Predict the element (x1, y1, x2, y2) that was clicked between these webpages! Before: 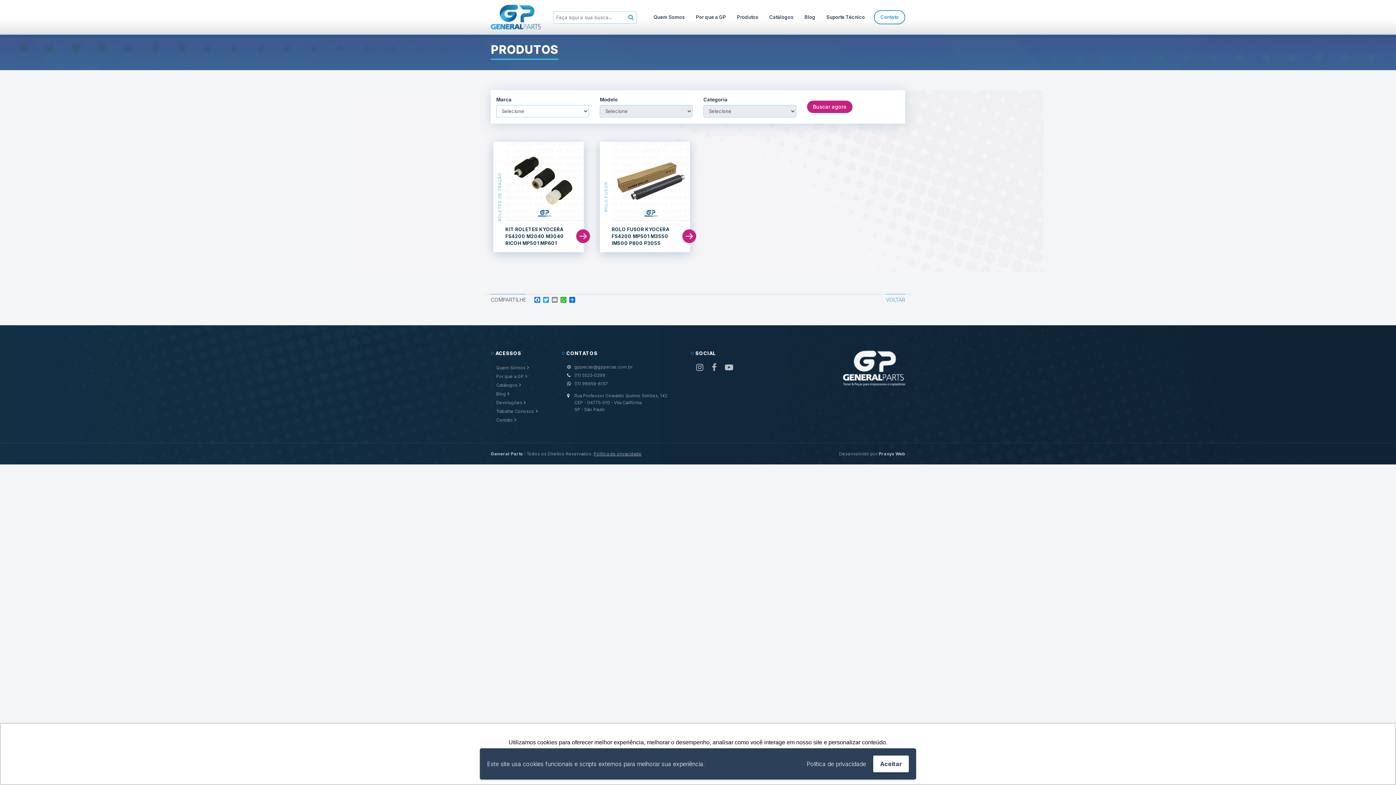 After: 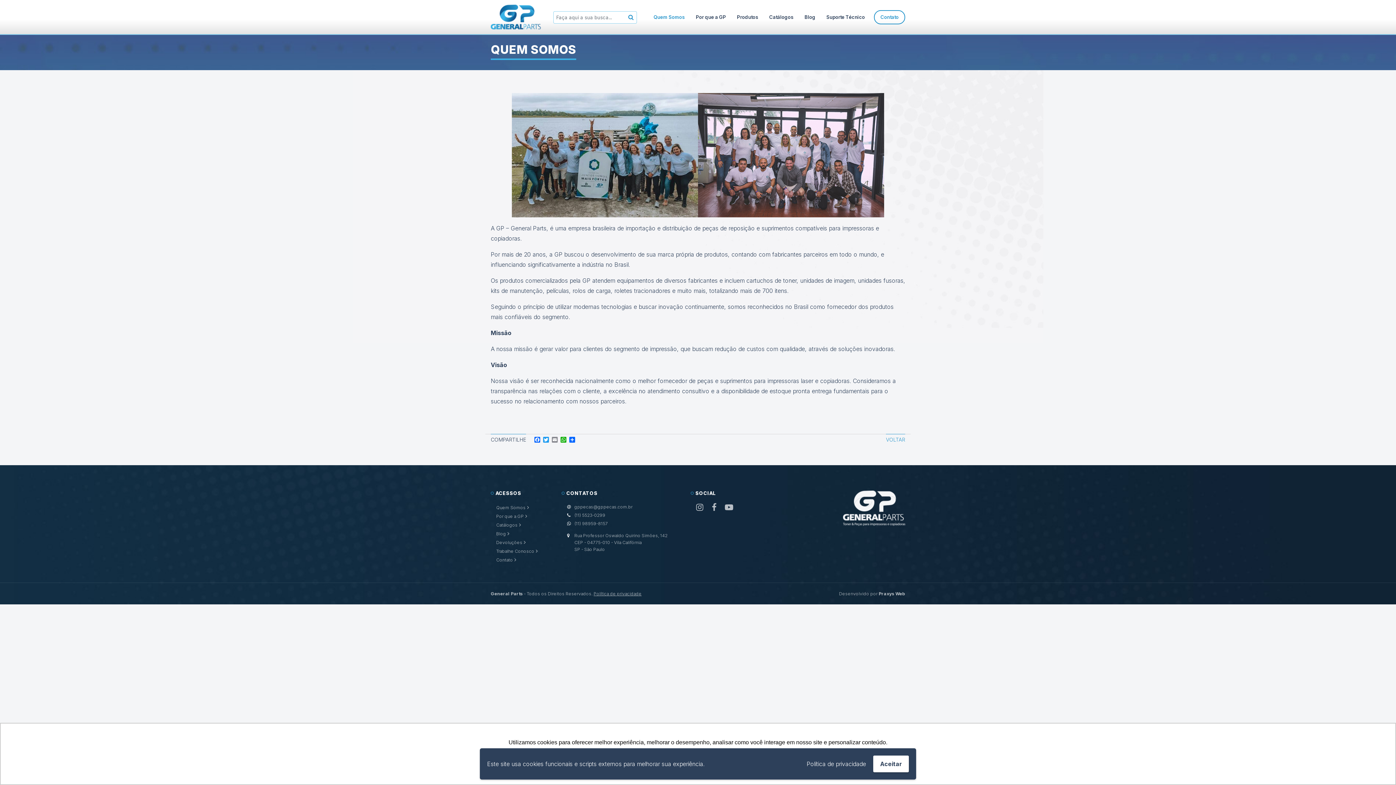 Action: bbox: (648, 10, 690, 24) label: Quem Somos